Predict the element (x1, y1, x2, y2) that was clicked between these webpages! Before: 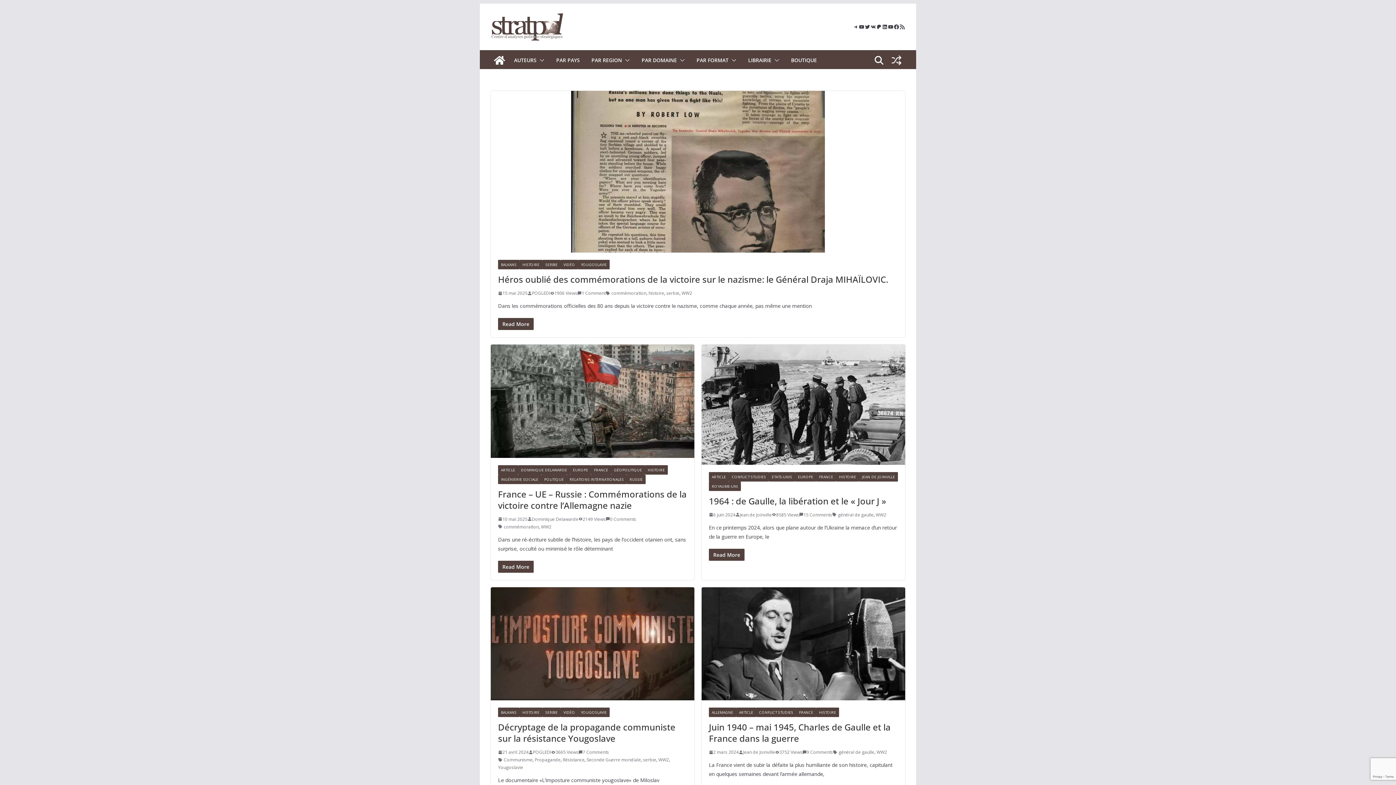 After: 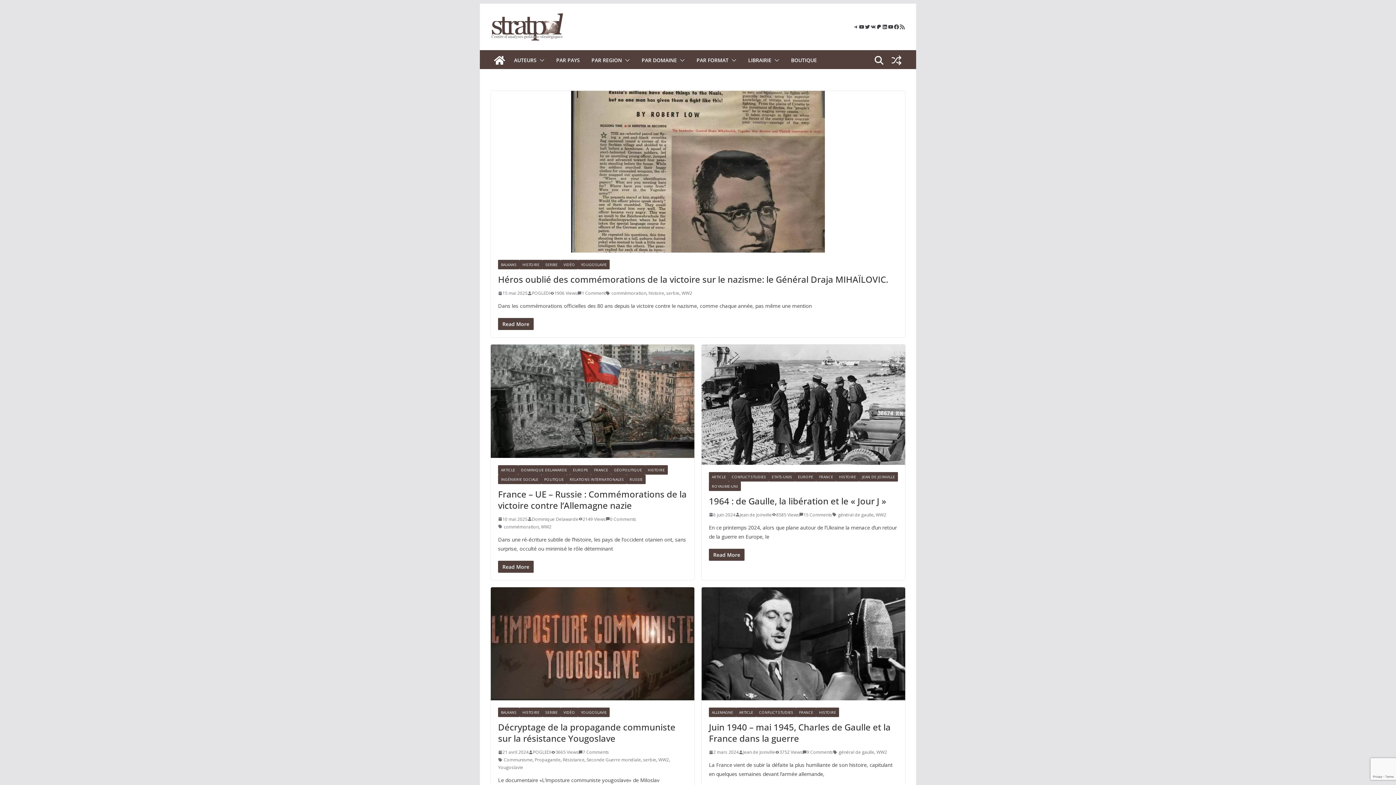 Action: bbox: (771, 55, 779, 65)